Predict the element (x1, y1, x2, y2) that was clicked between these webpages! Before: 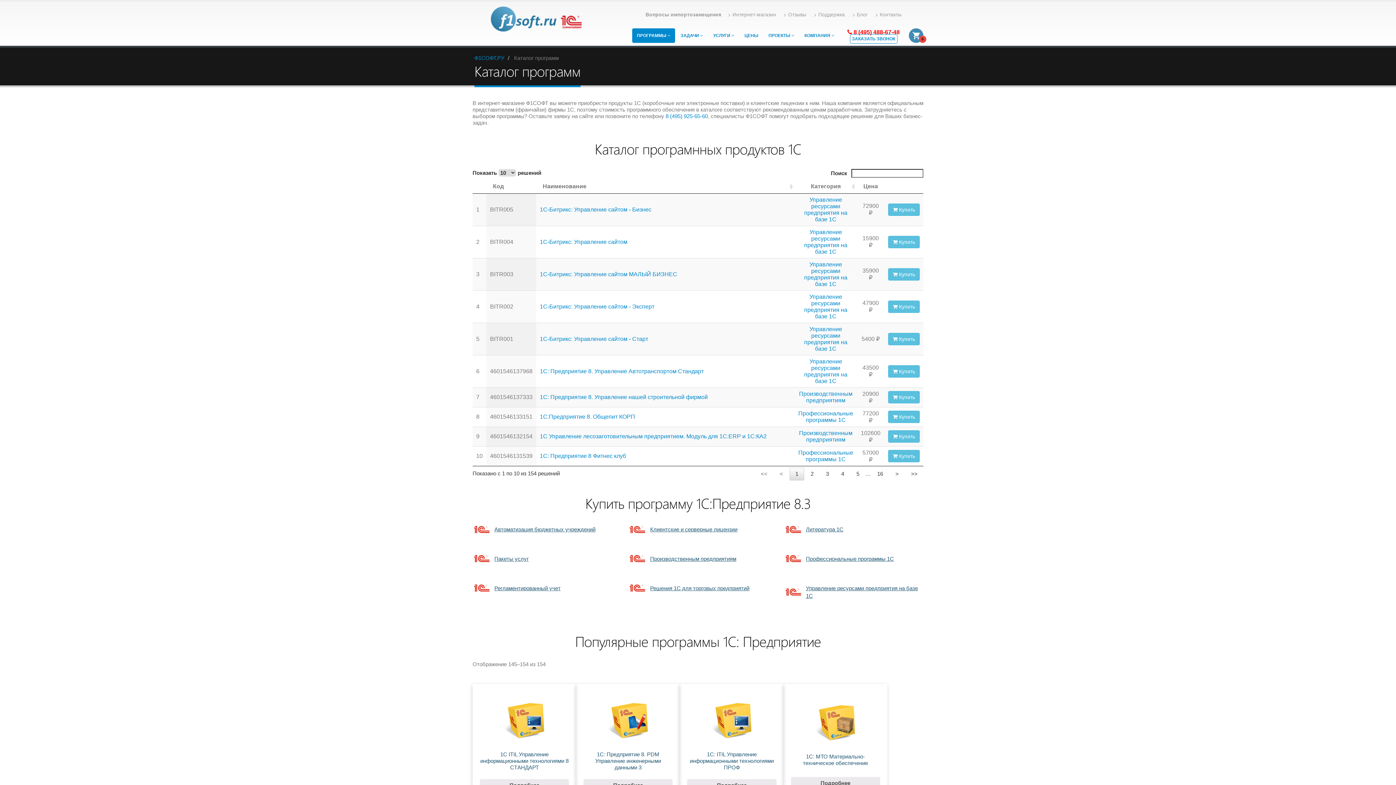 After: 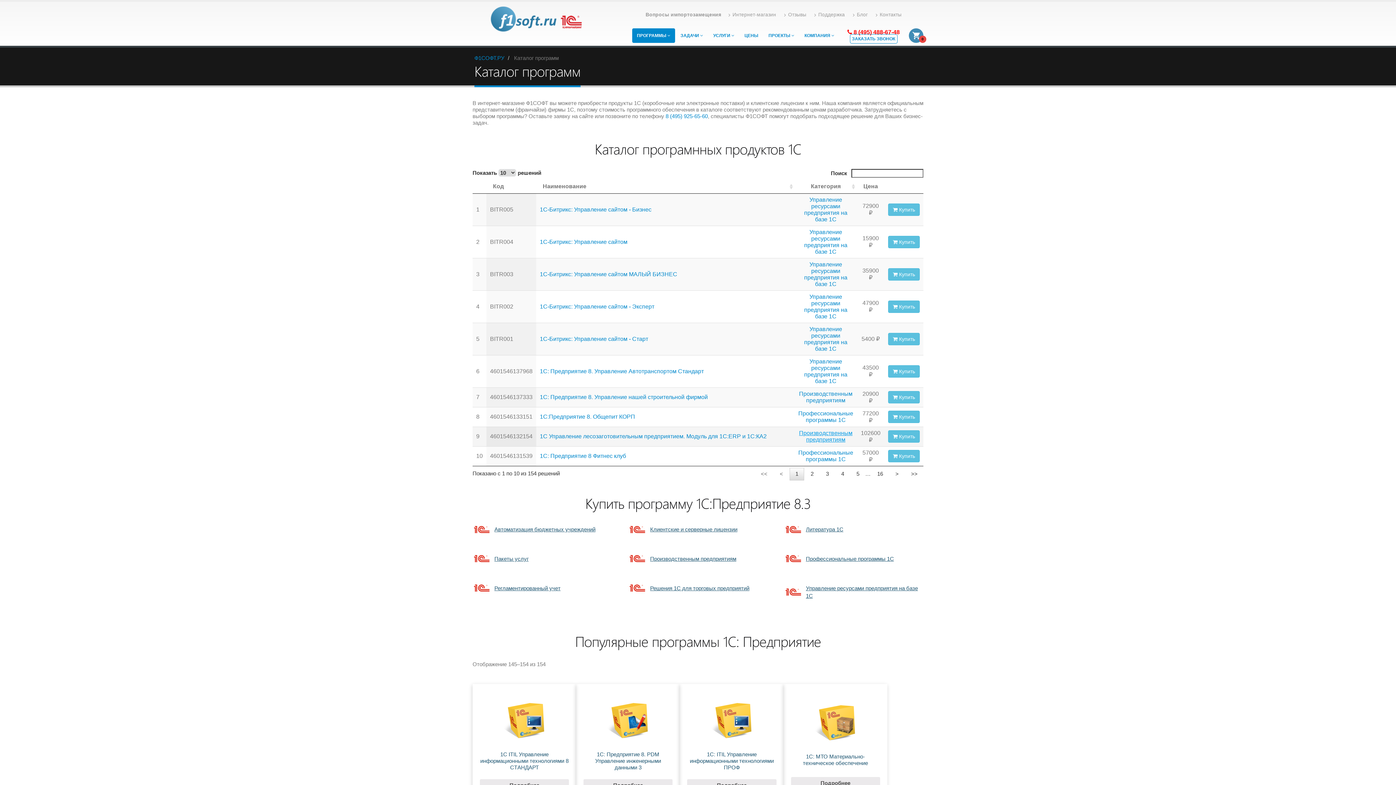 Action: label: Производственным предприятиям bbox: (799, 430, 852, 442)